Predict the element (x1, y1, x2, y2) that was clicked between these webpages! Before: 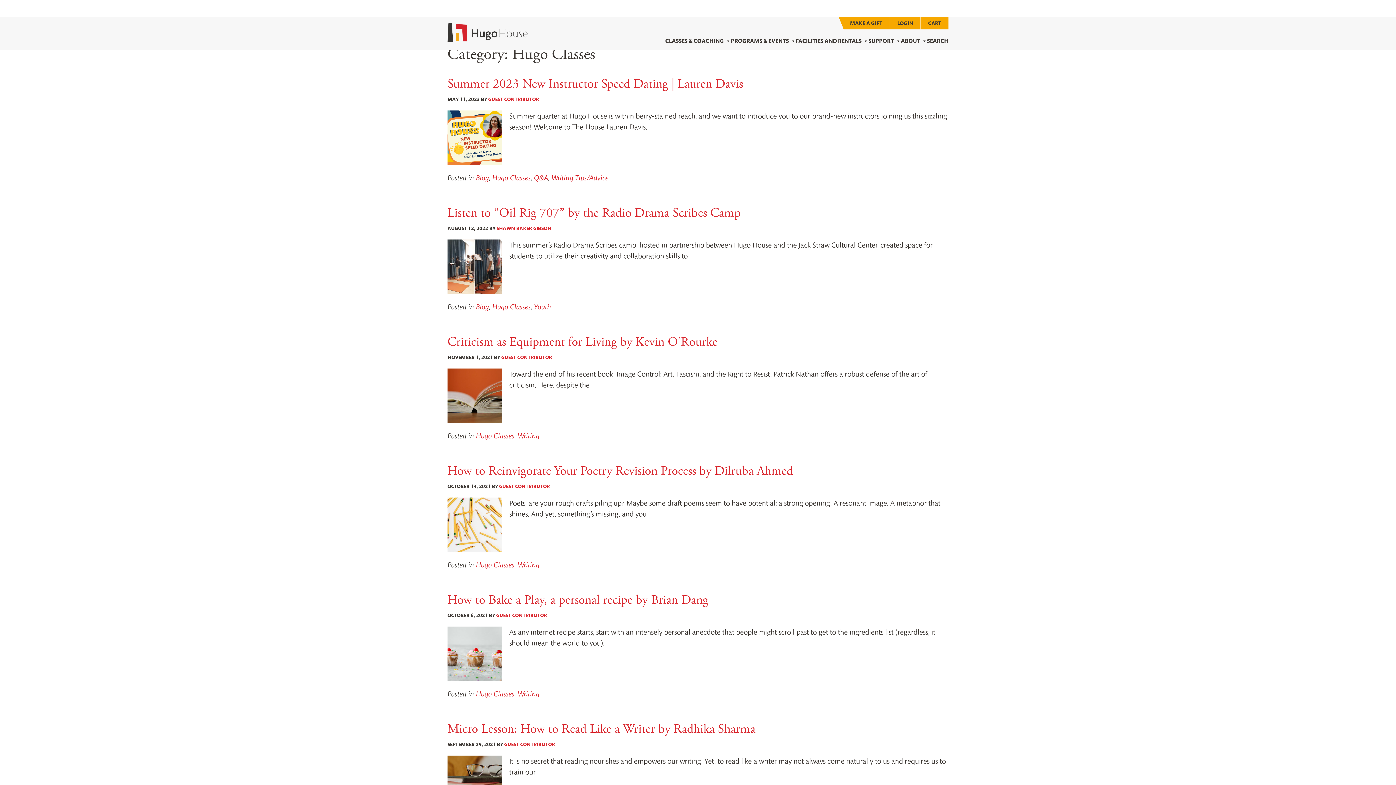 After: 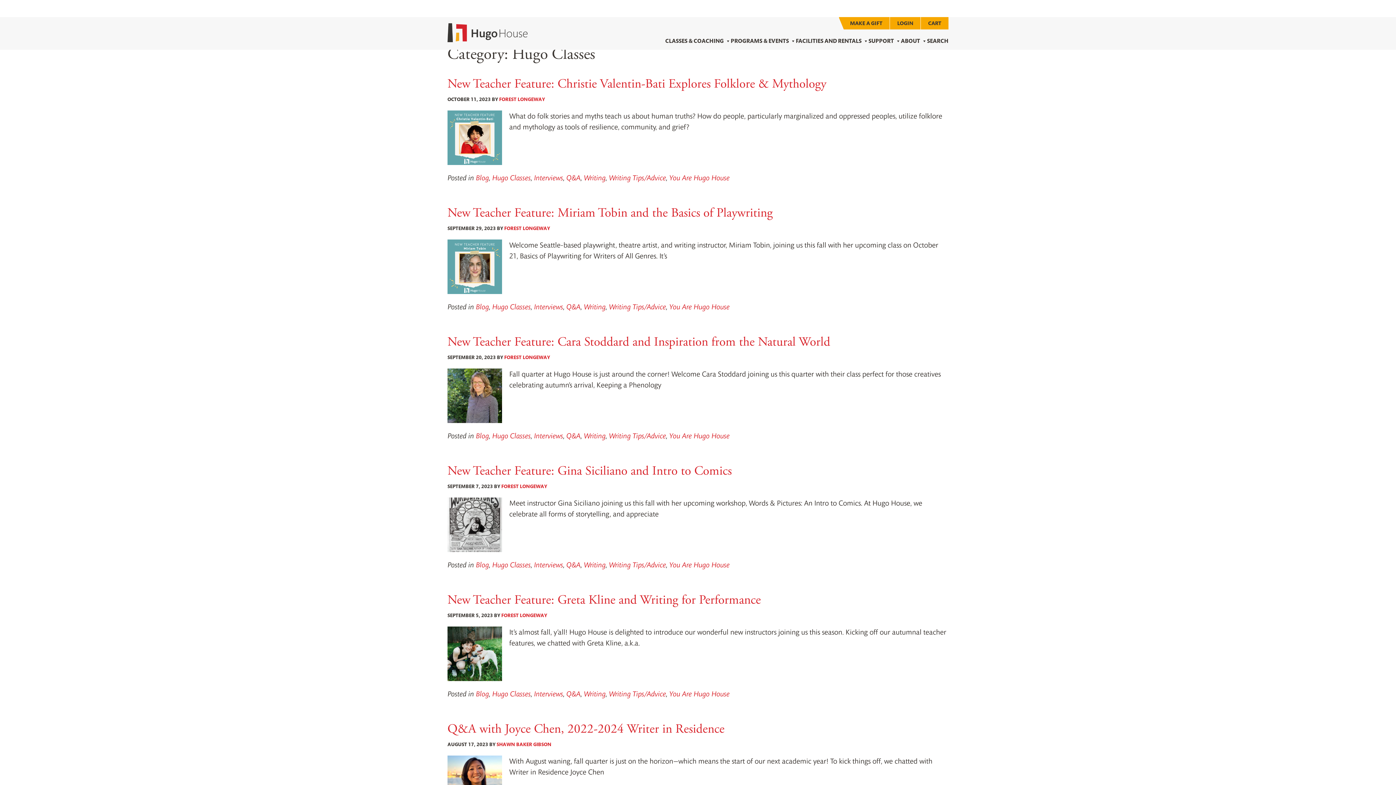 Action: bbox: (475, 689, 514, 698) label: Hugo Classes